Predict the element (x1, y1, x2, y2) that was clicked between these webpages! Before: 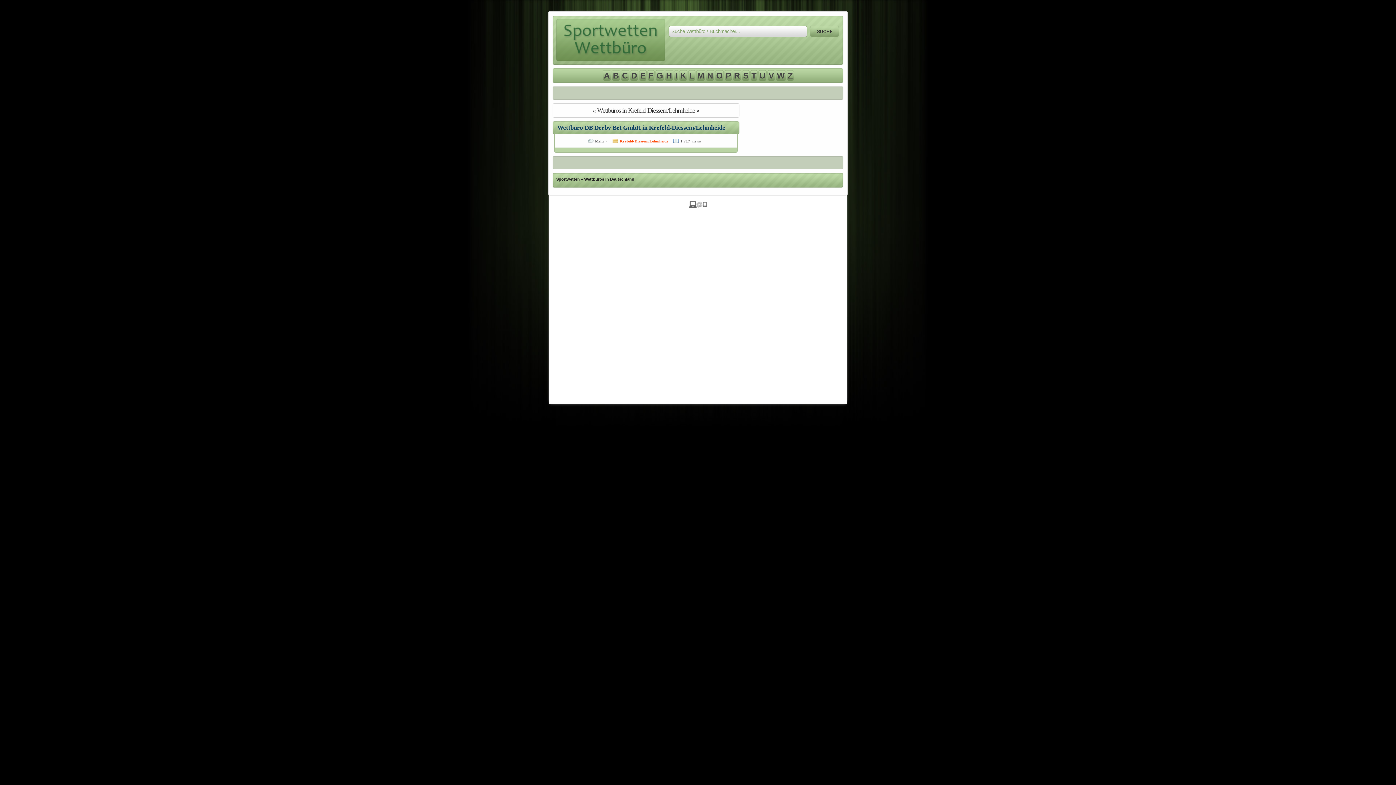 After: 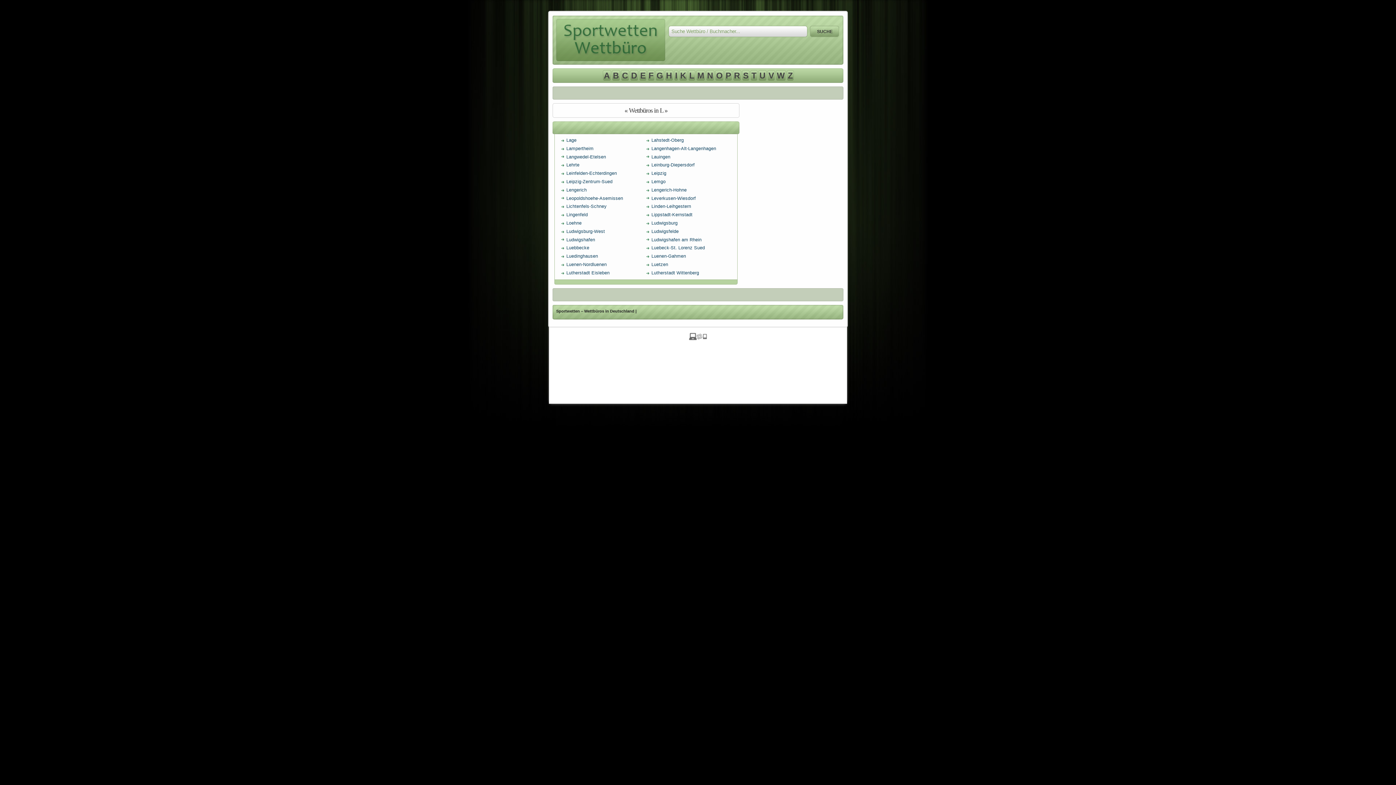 Action: label: L bbox: (688, 70, 695, 81)